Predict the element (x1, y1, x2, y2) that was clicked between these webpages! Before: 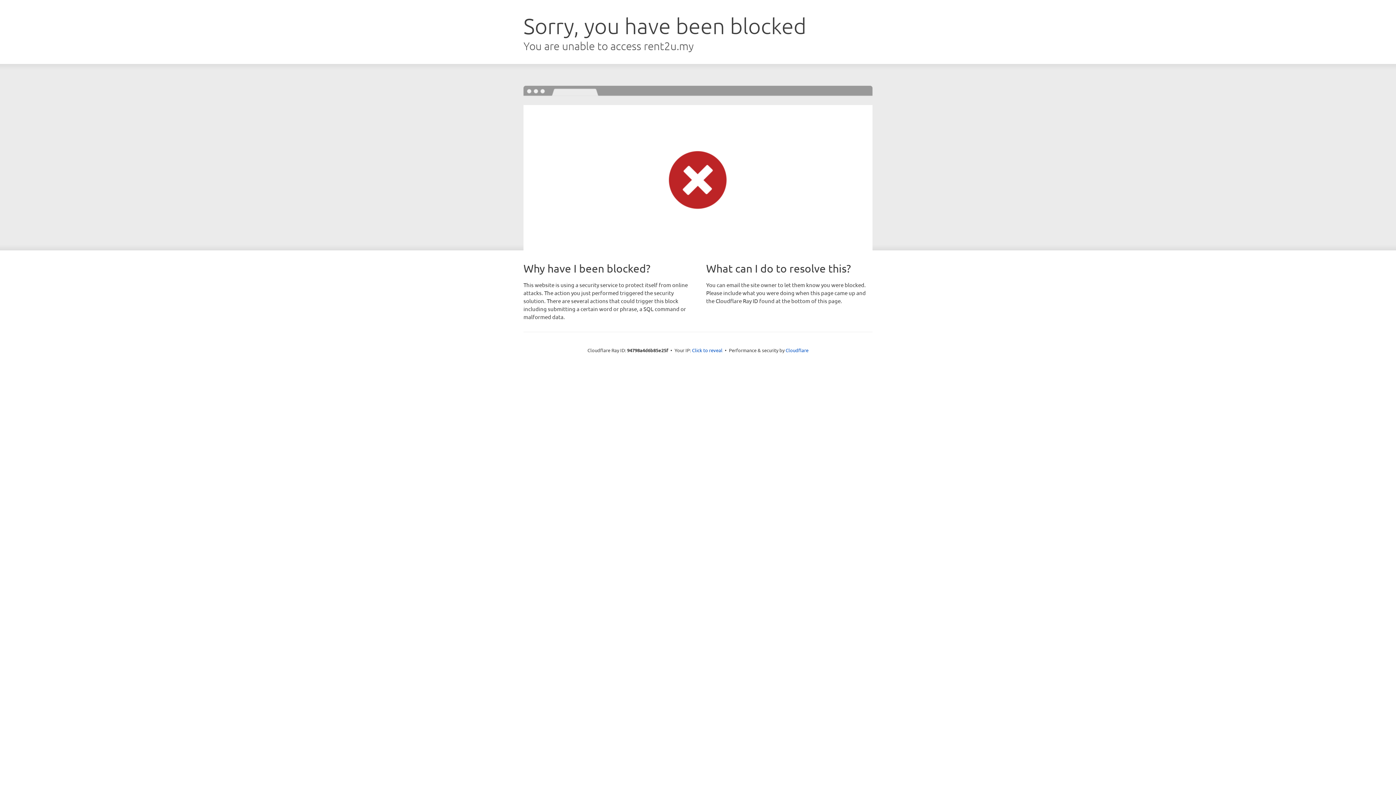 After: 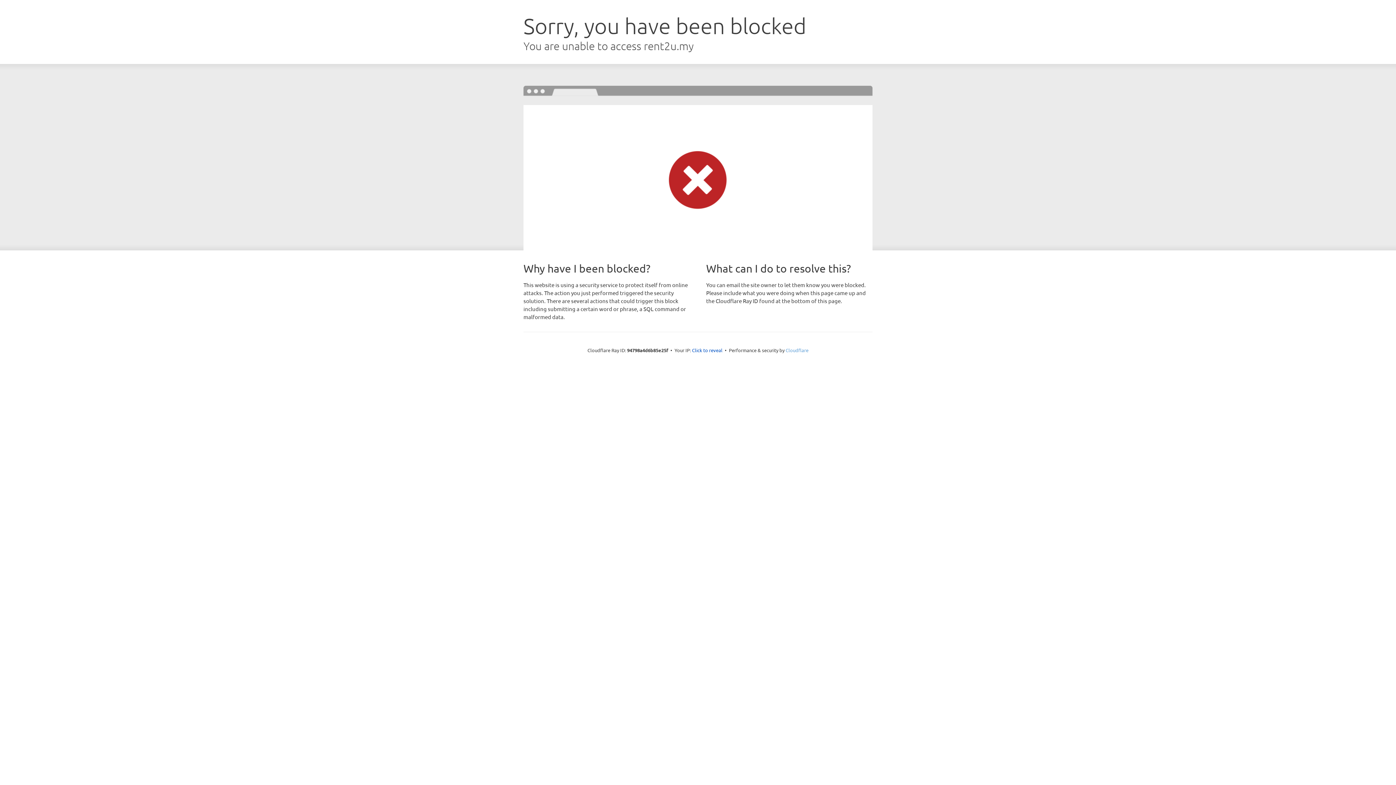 Action: label: Cloudflare bbox: (785, 347, 808, 353)